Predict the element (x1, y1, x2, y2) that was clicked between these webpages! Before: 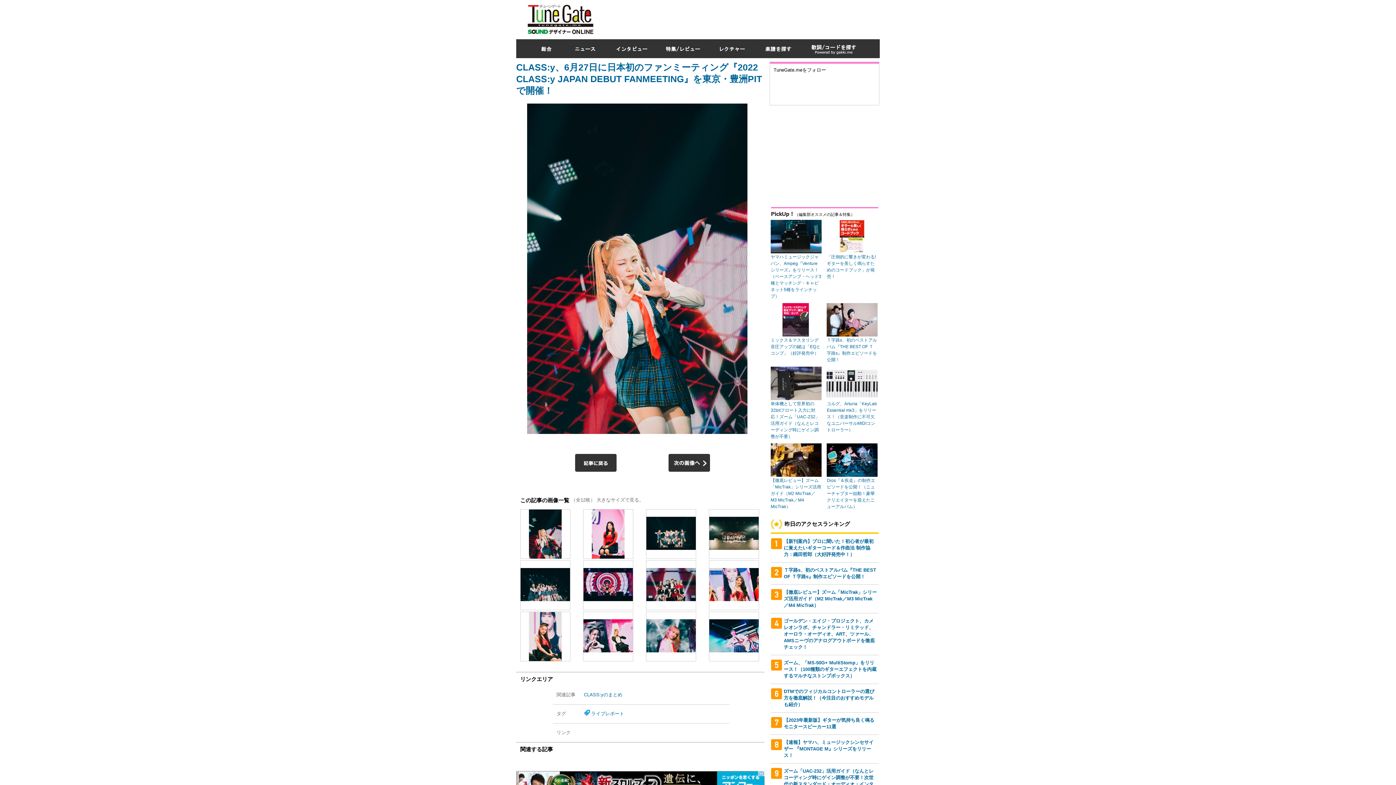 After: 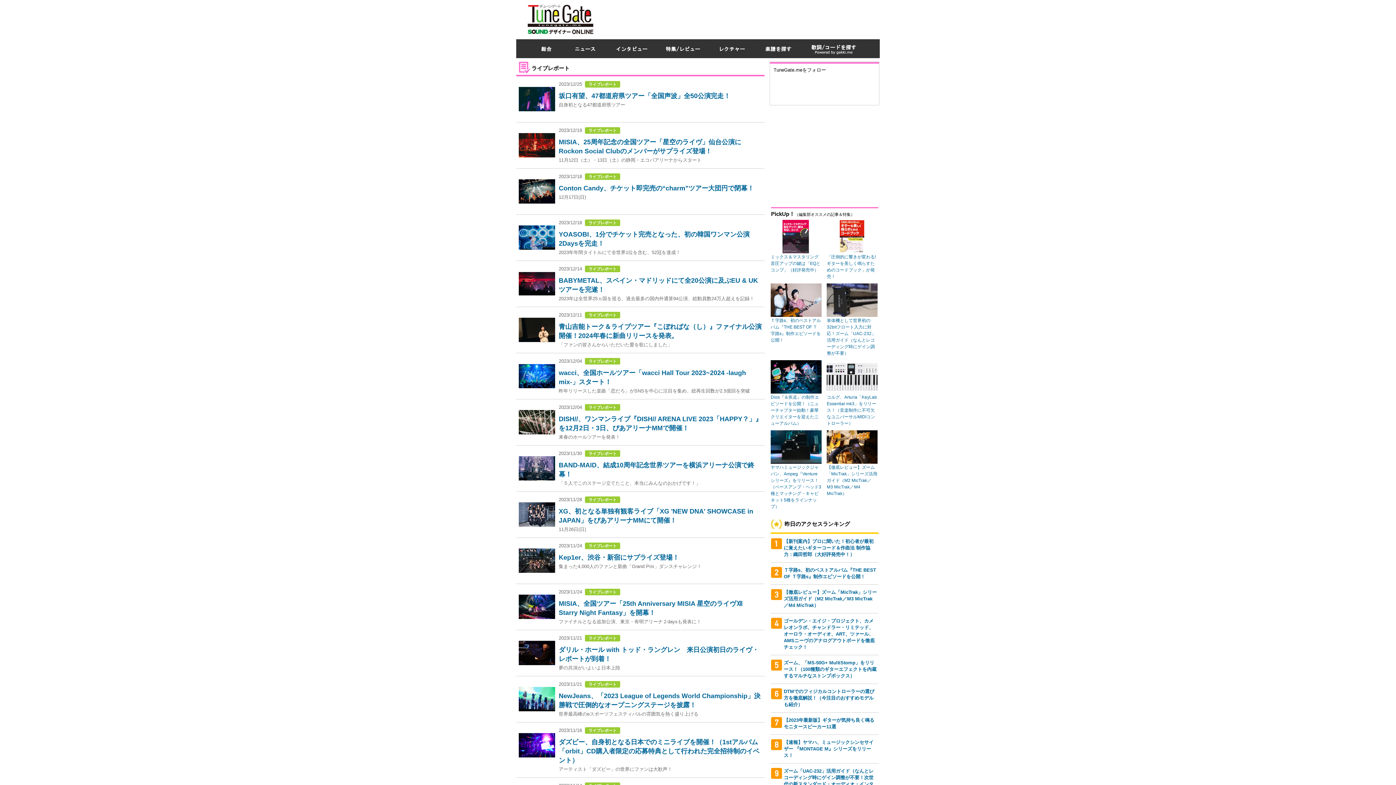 Action: label: ライブレポート bbox: (591, 711, 624, 716)